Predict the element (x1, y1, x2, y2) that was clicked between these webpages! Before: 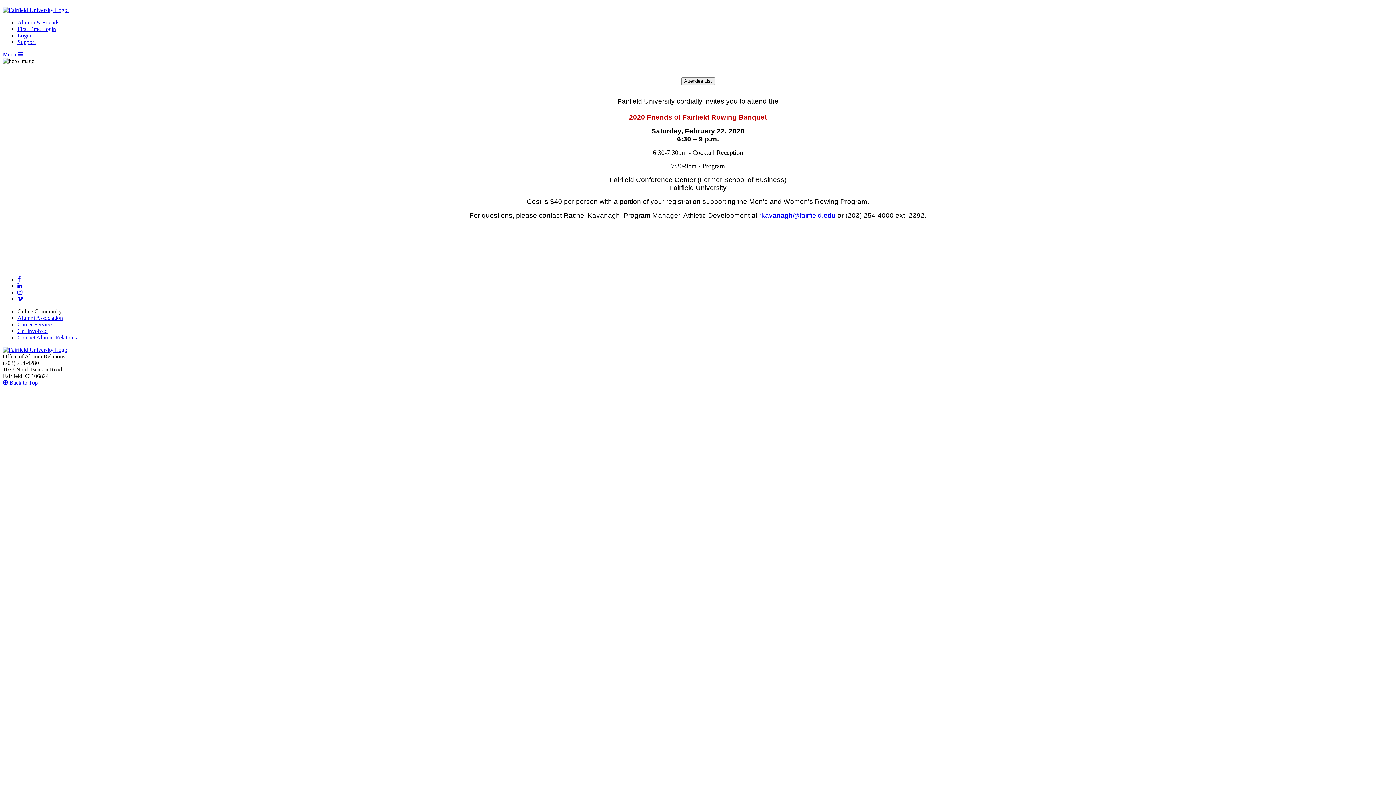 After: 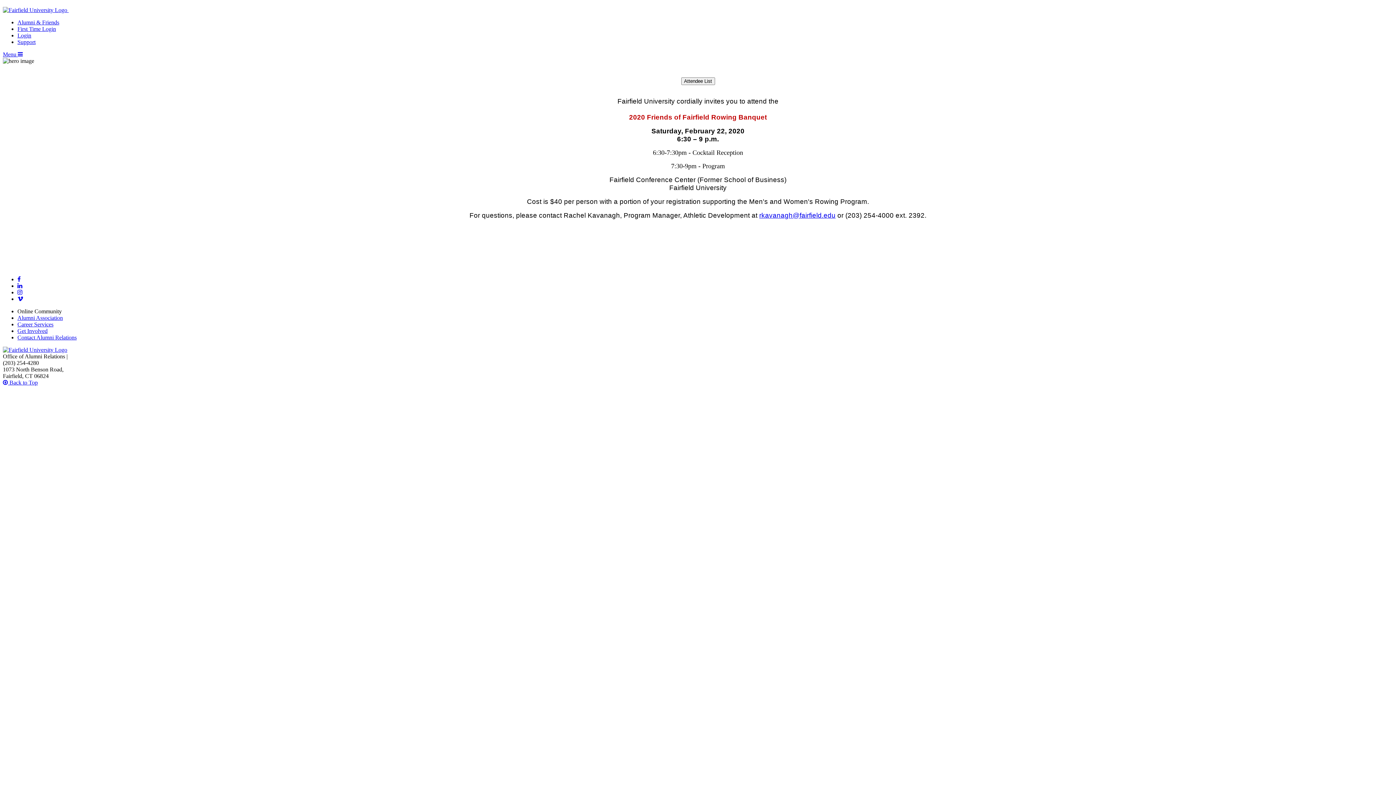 Action: bbox: (17, 276, 20, 282) label: Facebook